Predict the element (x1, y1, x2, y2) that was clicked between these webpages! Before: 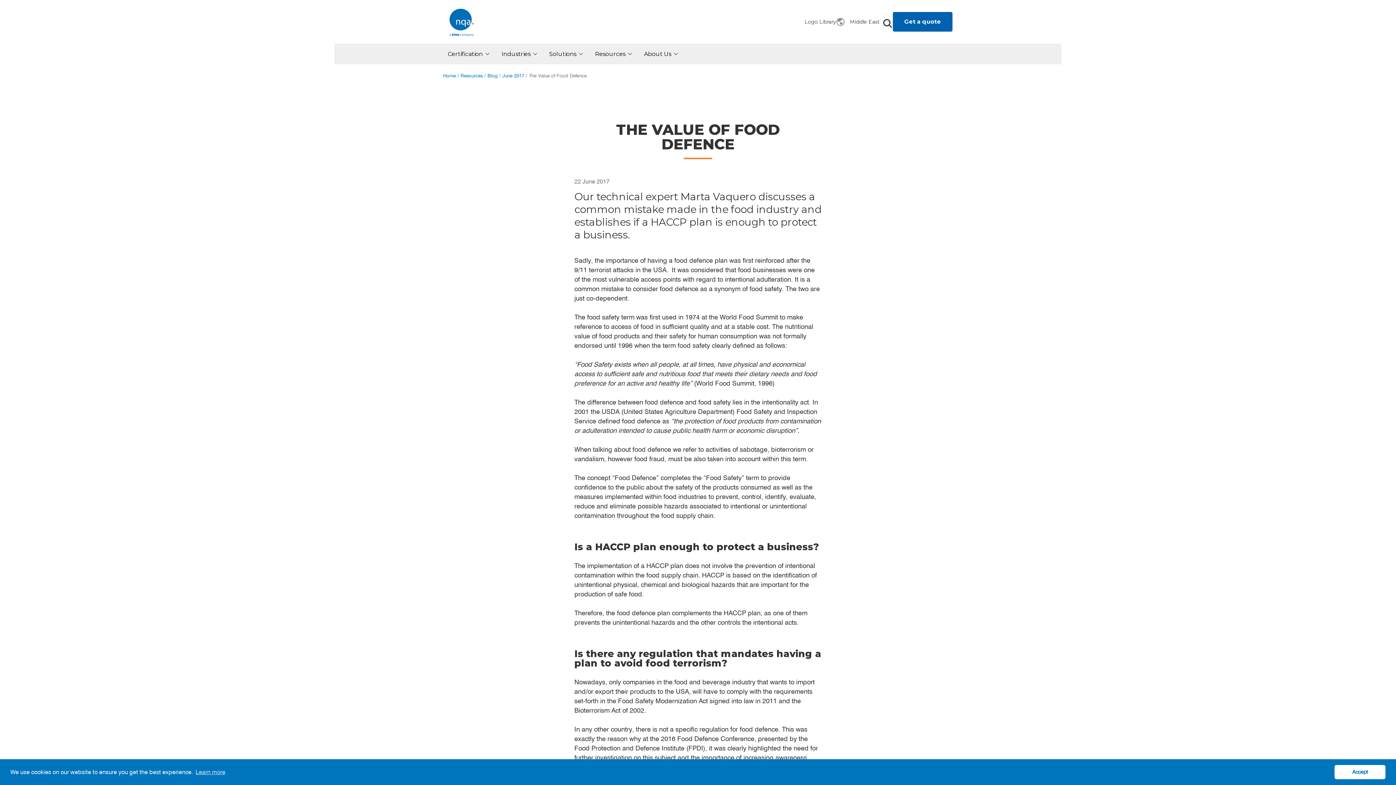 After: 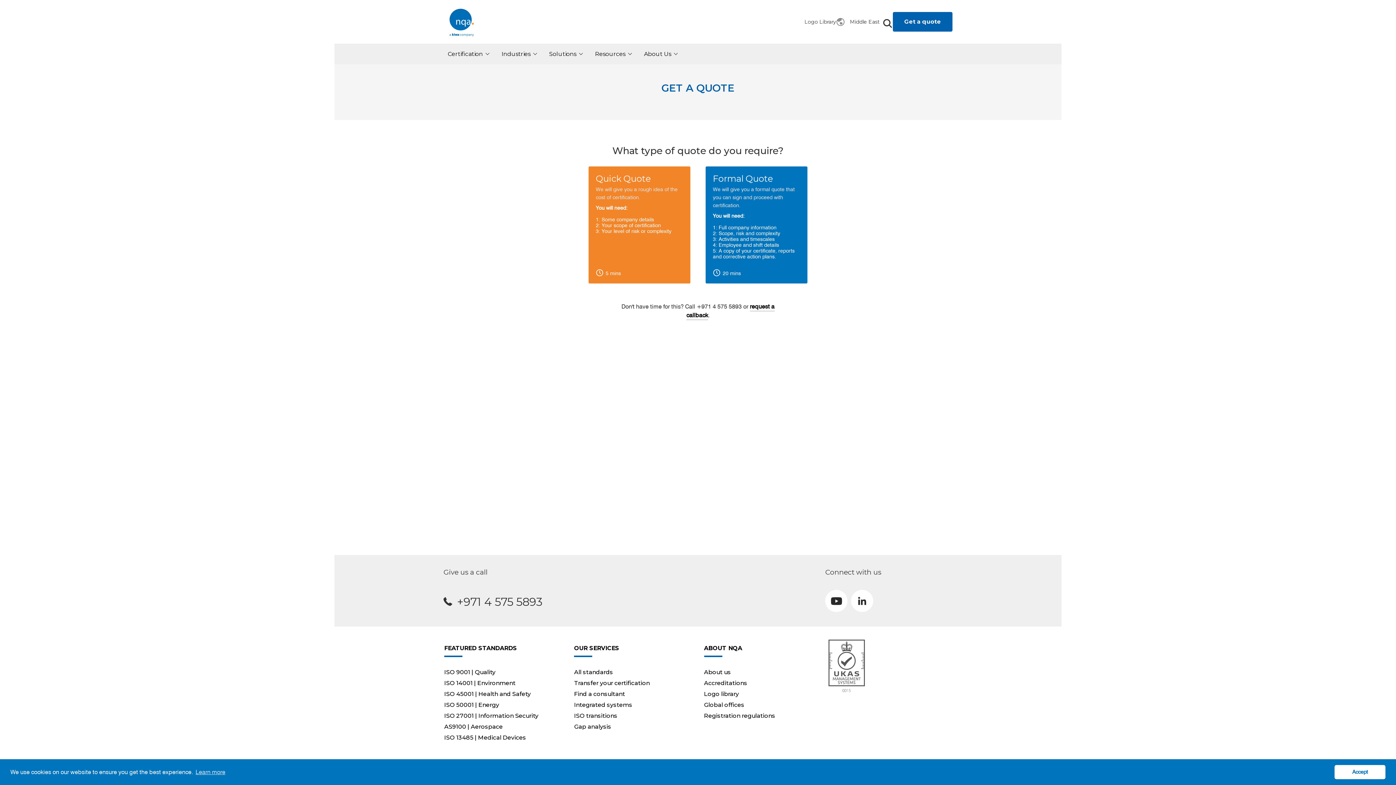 Action: label: Get a quote bbox: (893, 12, 952, 31)